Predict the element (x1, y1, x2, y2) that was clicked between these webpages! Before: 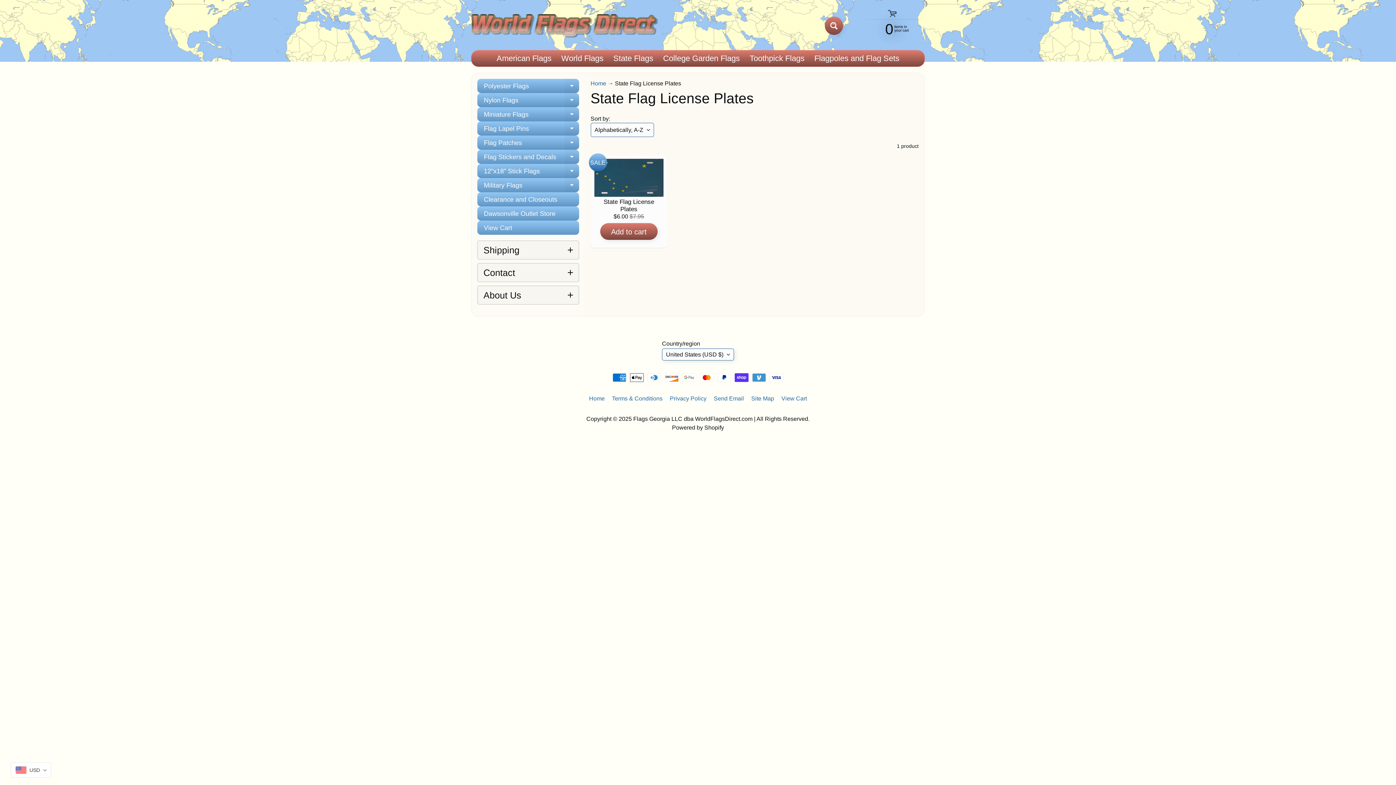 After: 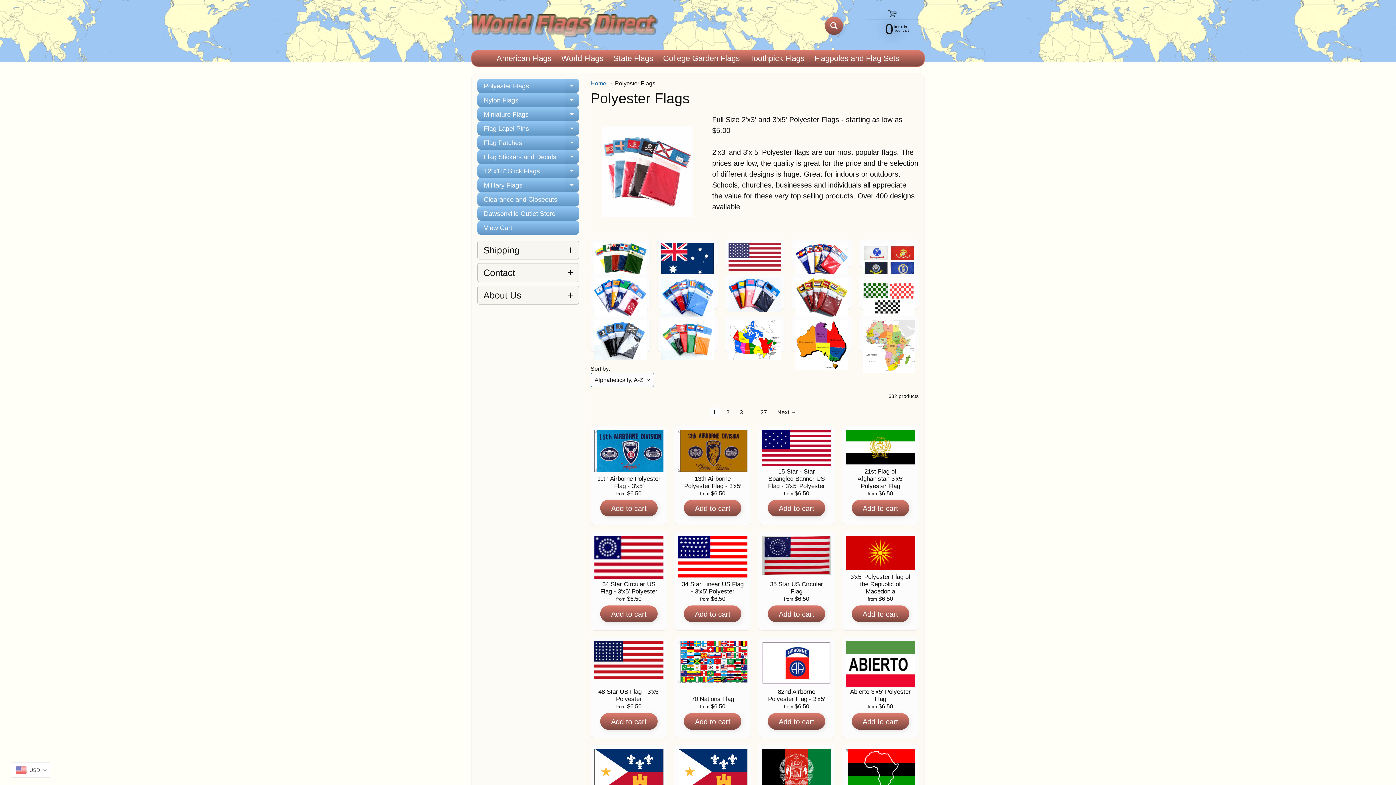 Action: label: Polyester Flags
Expand child menu bbox: (477, 78, 579, 92)